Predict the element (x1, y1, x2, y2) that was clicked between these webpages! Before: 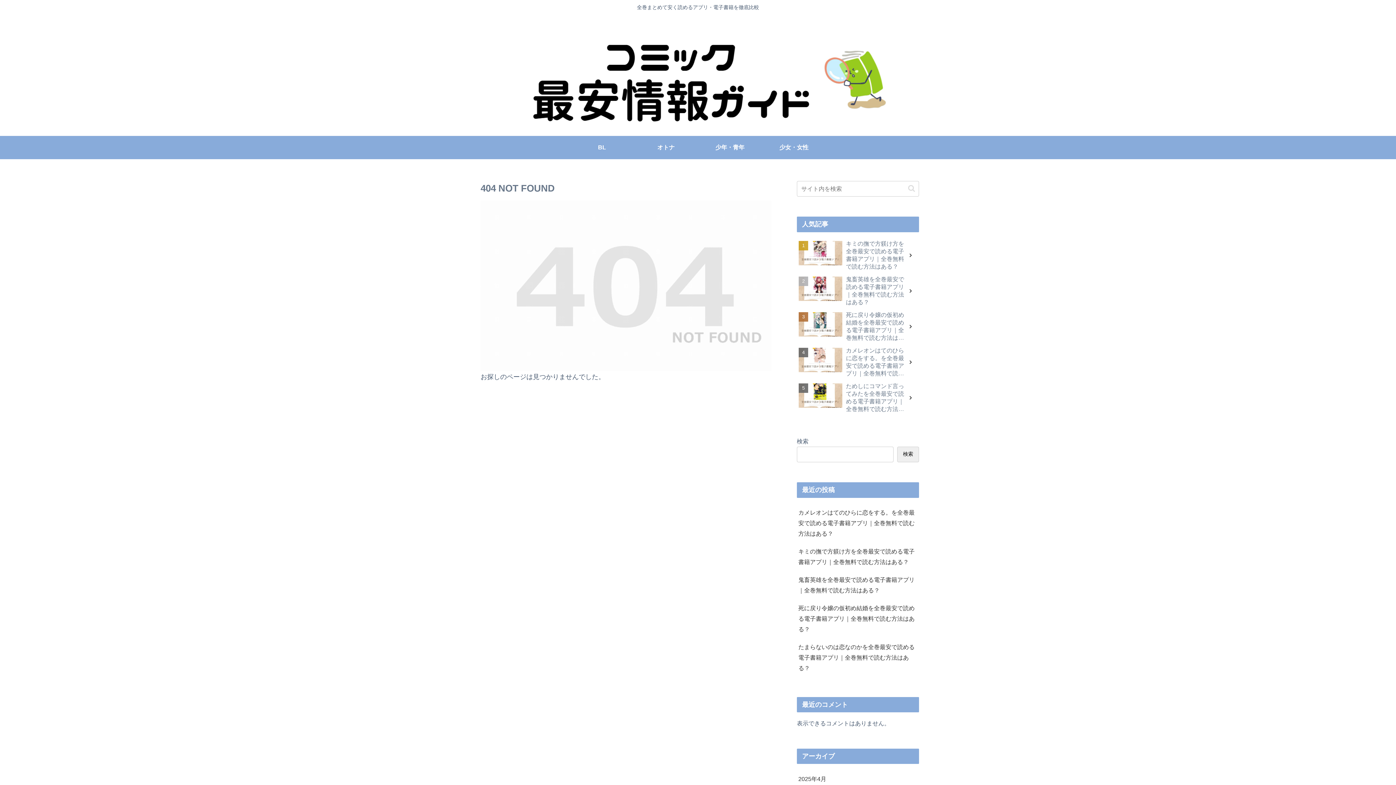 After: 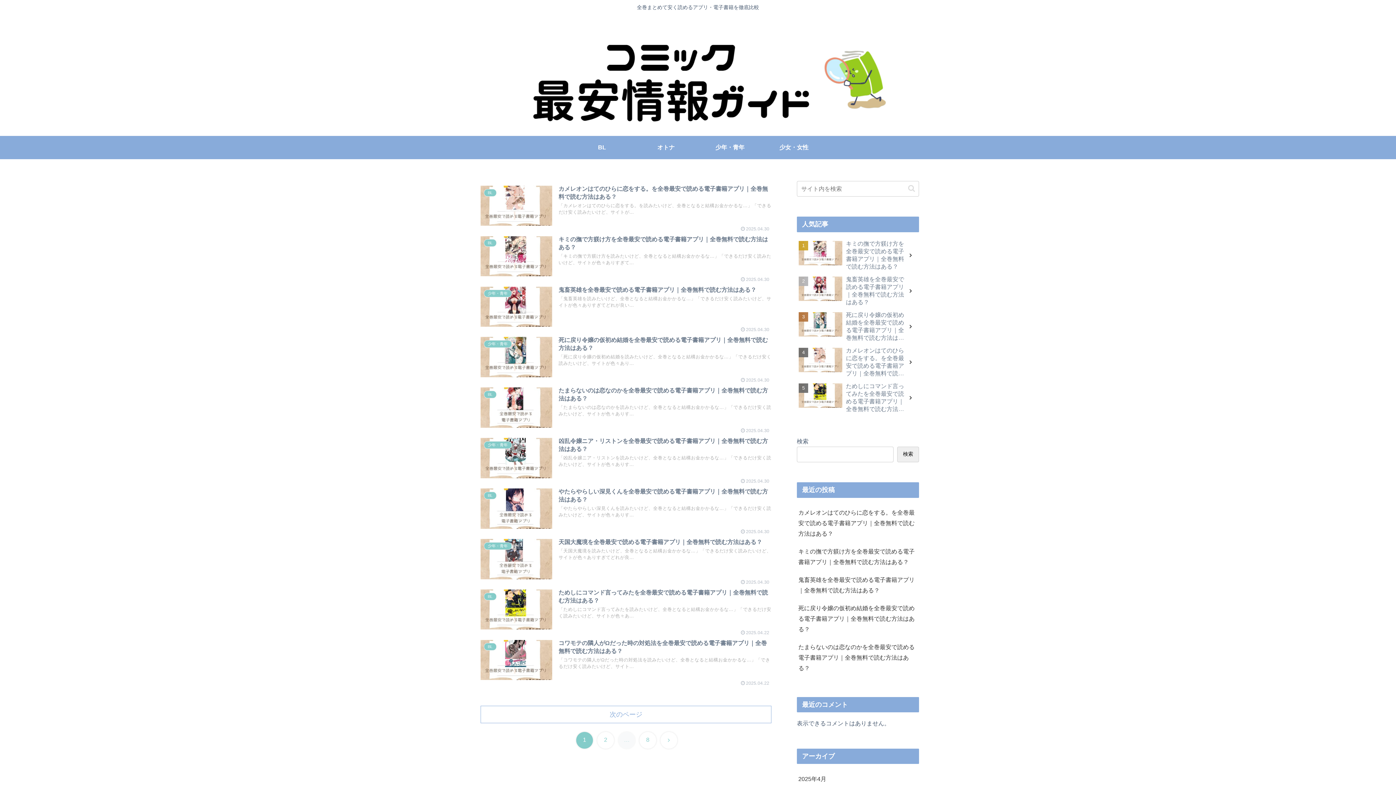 Action: bbox: (469, 17, 926, 135)